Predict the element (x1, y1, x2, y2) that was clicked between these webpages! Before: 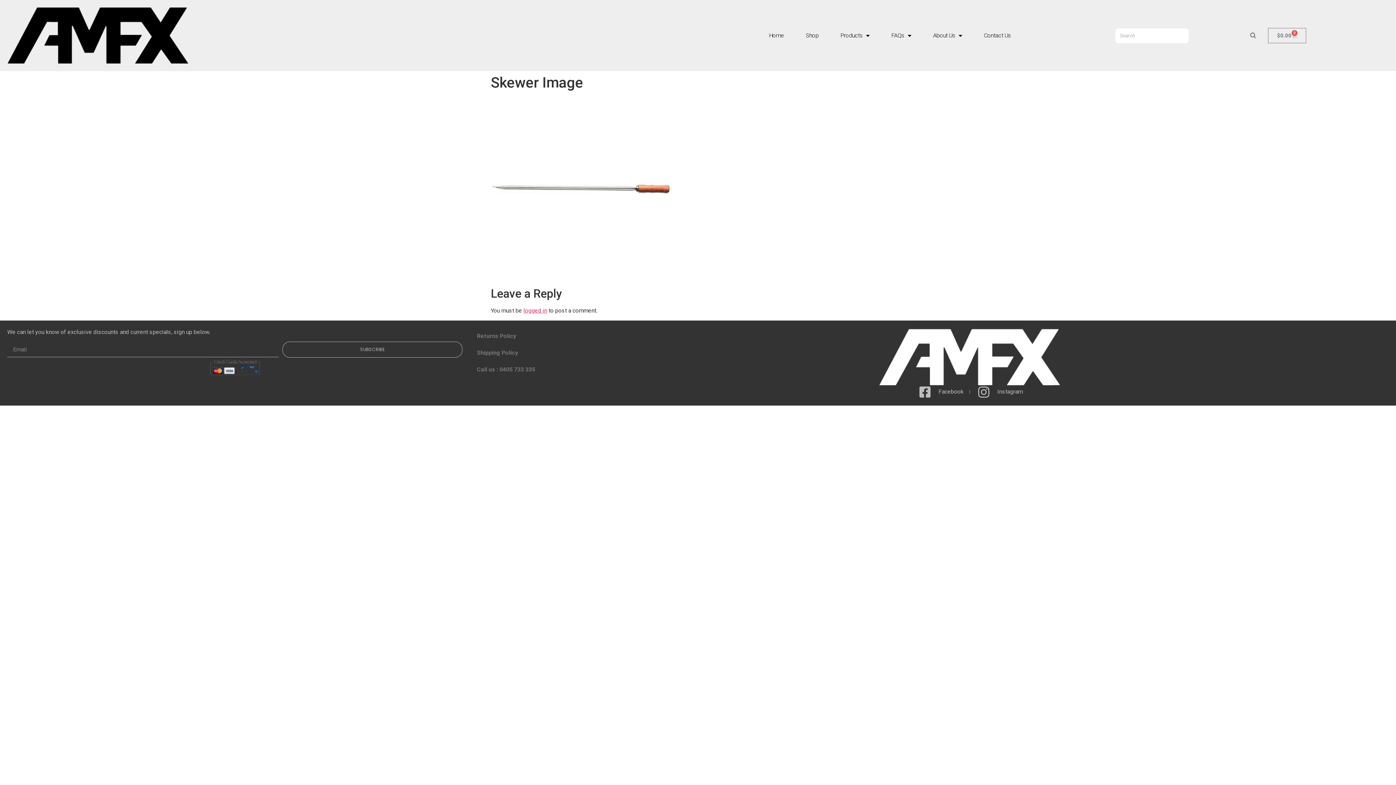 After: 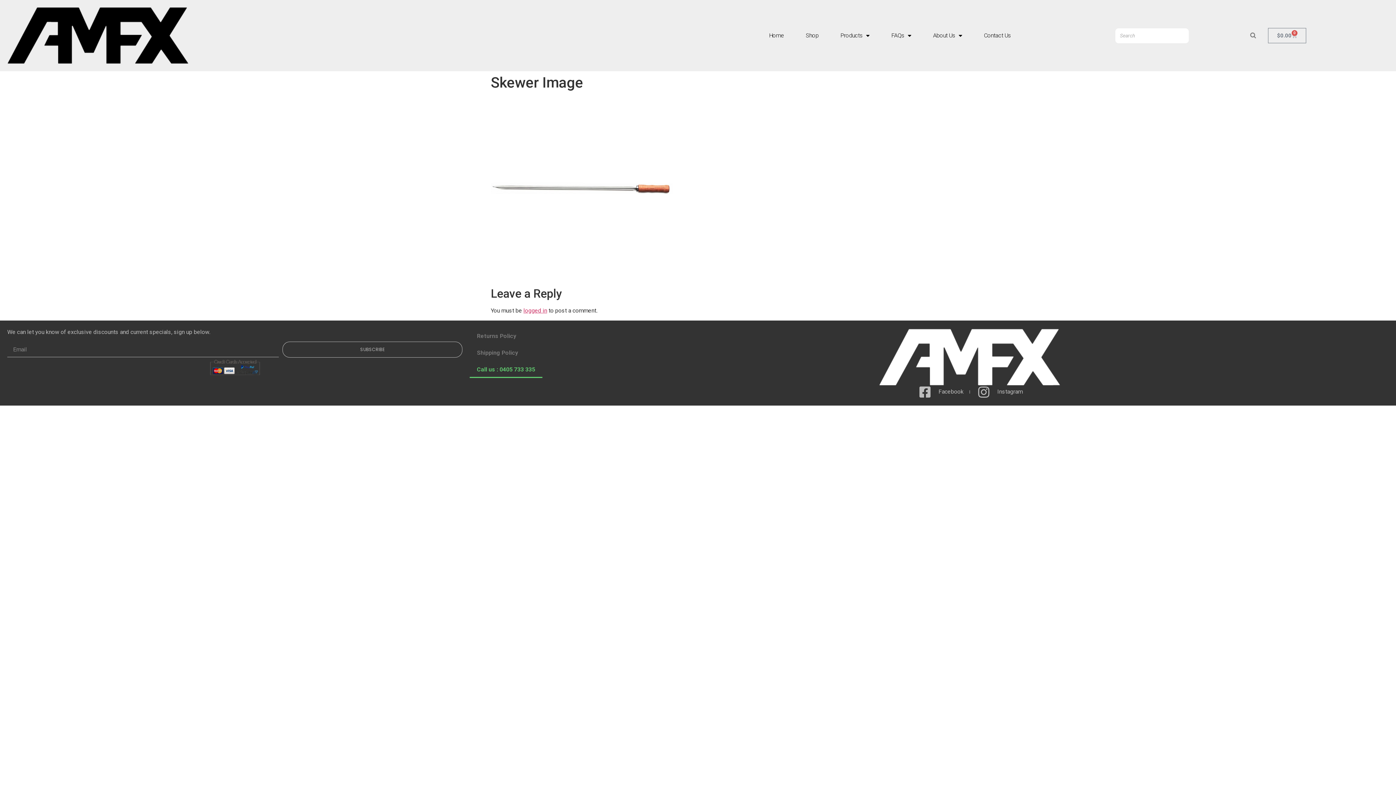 Action: label: Call us : 0405 733 335 bbox: (469, 361, 542, 378)